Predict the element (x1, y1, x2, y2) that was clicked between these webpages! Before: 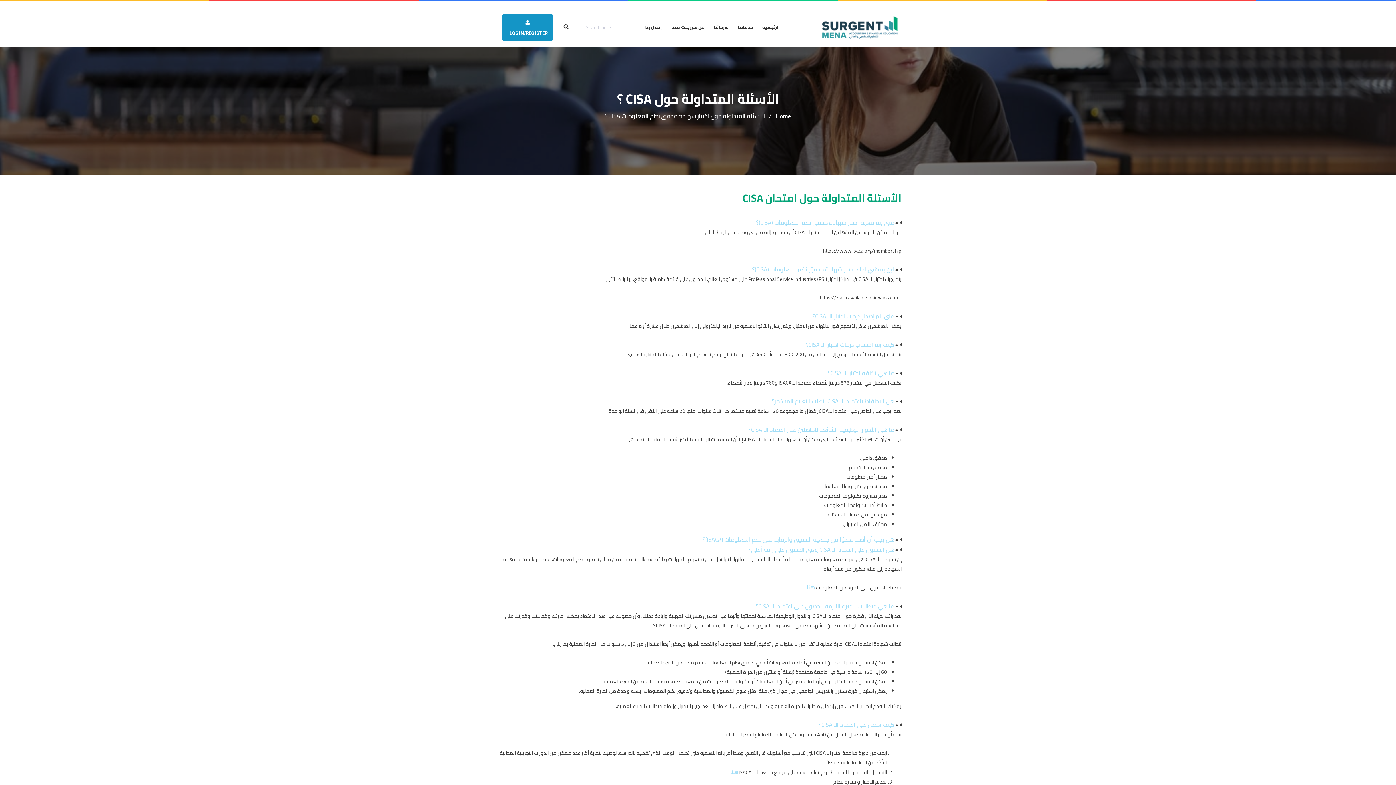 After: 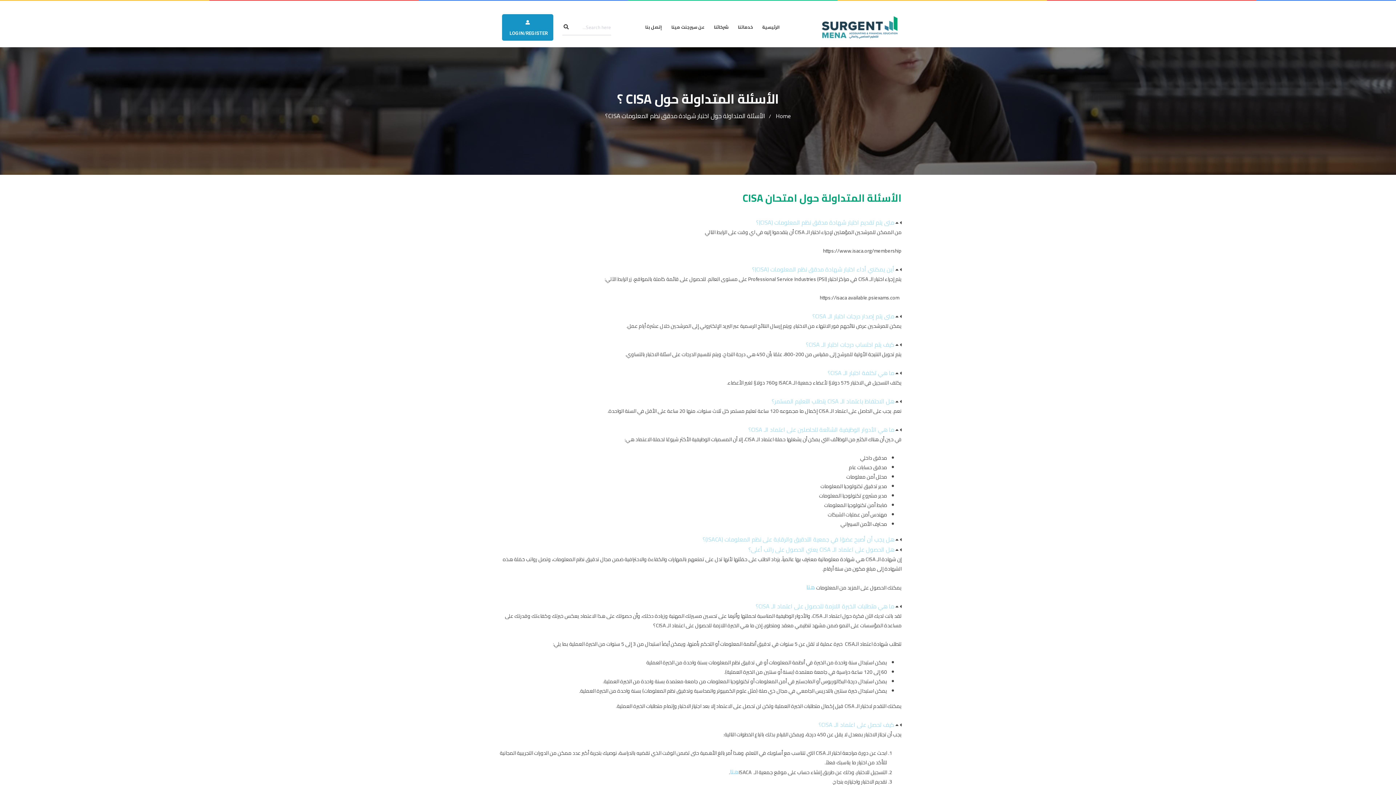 Action: label: هل الحصول على اعتماد الـ CISA يعني الحصول على راتب أعلى؟ bbox: (748, 544, 894, 555)